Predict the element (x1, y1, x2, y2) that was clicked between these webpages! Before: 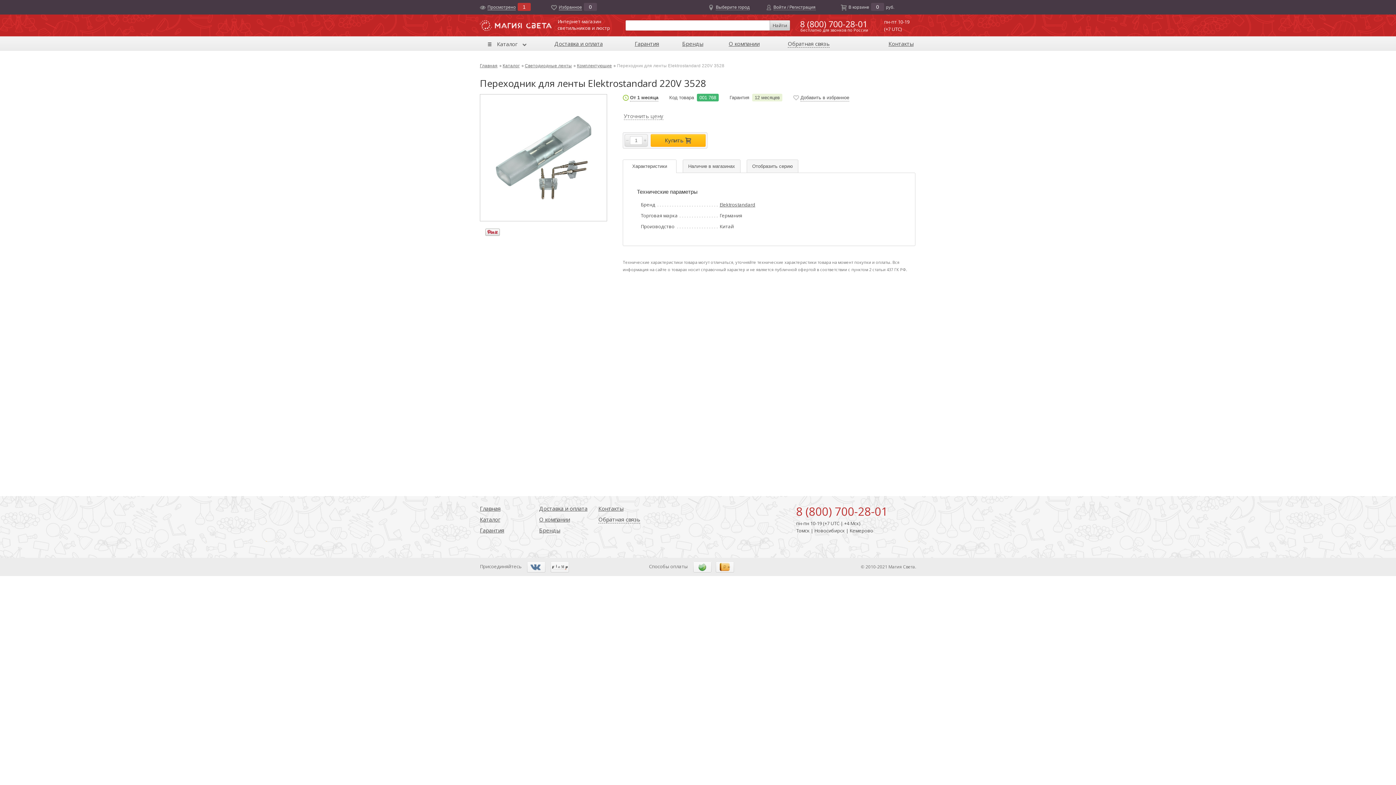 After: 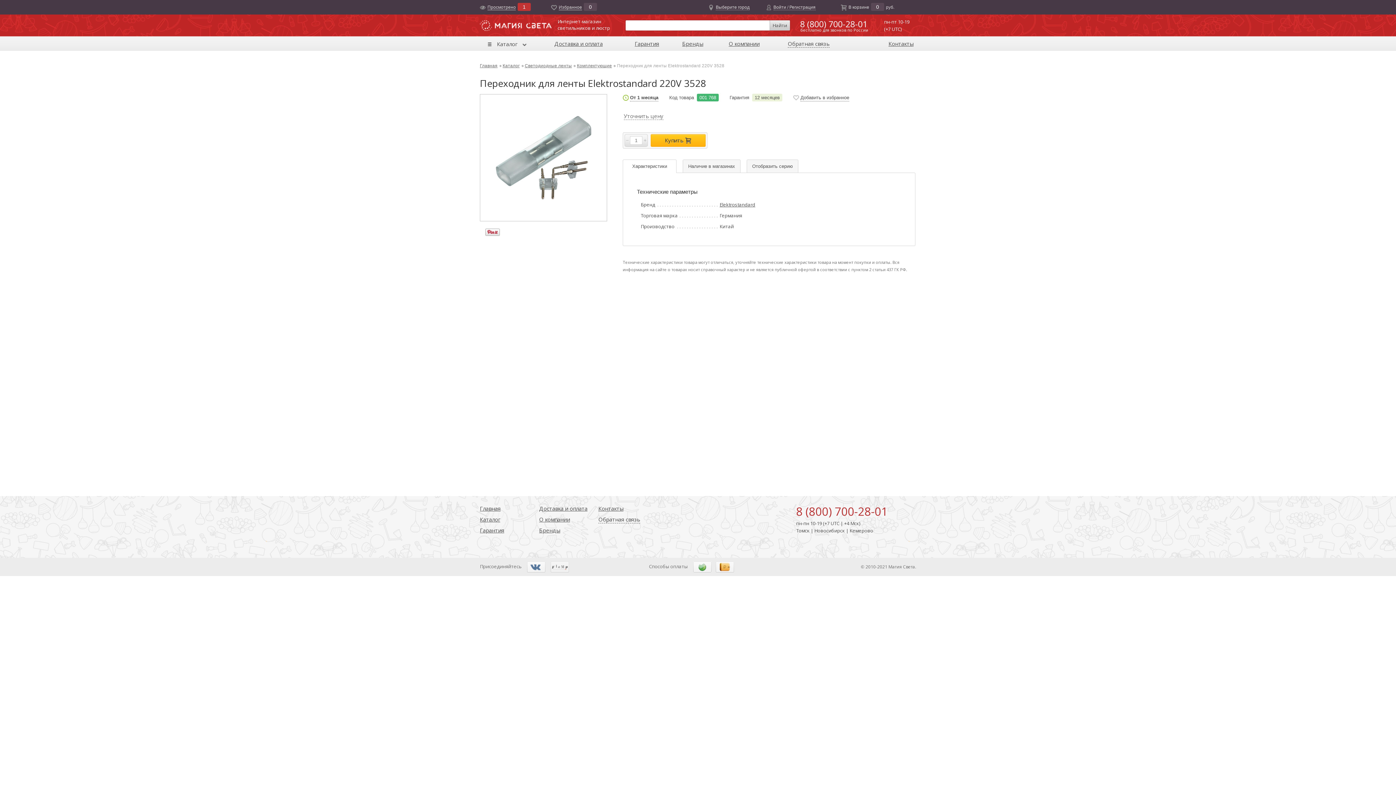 Action: bbox: (550, 563, 569, 569)